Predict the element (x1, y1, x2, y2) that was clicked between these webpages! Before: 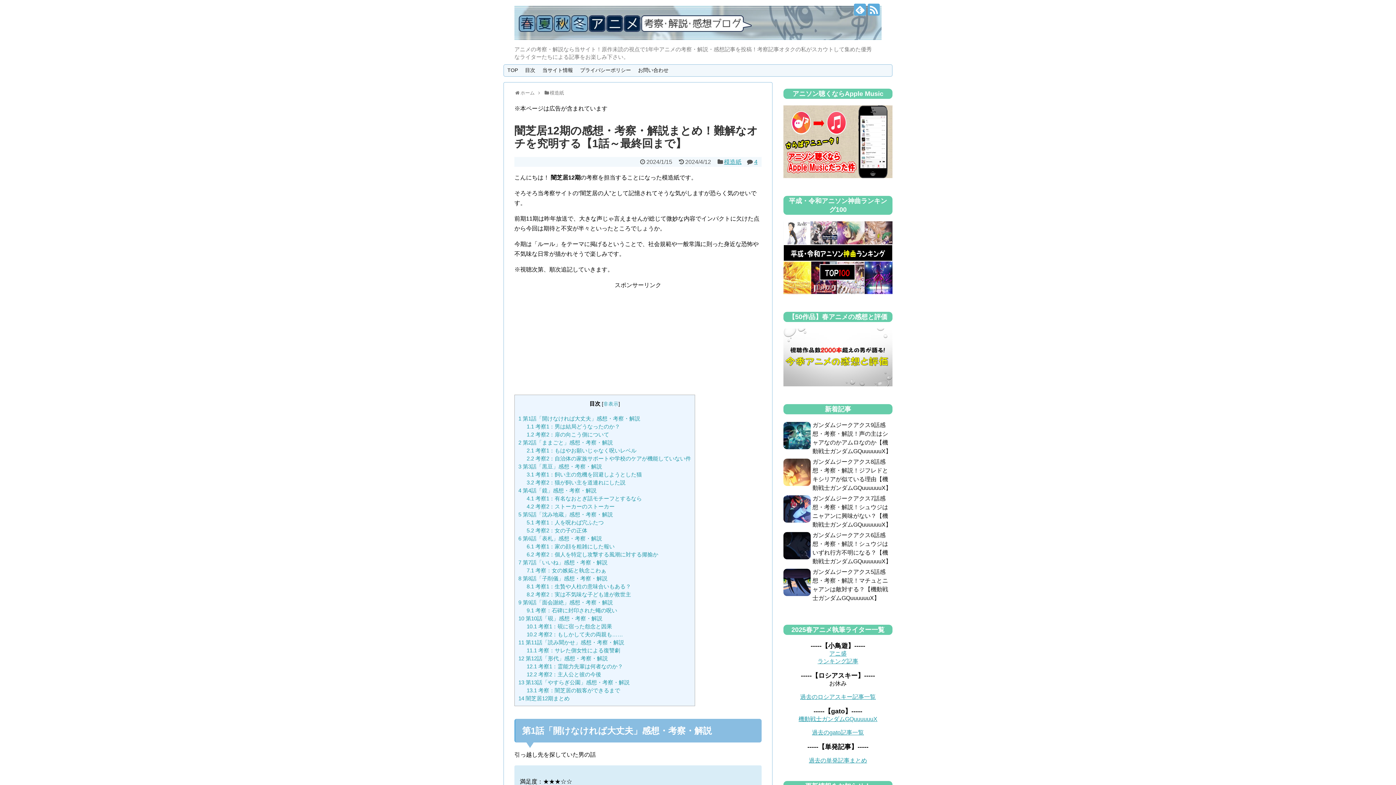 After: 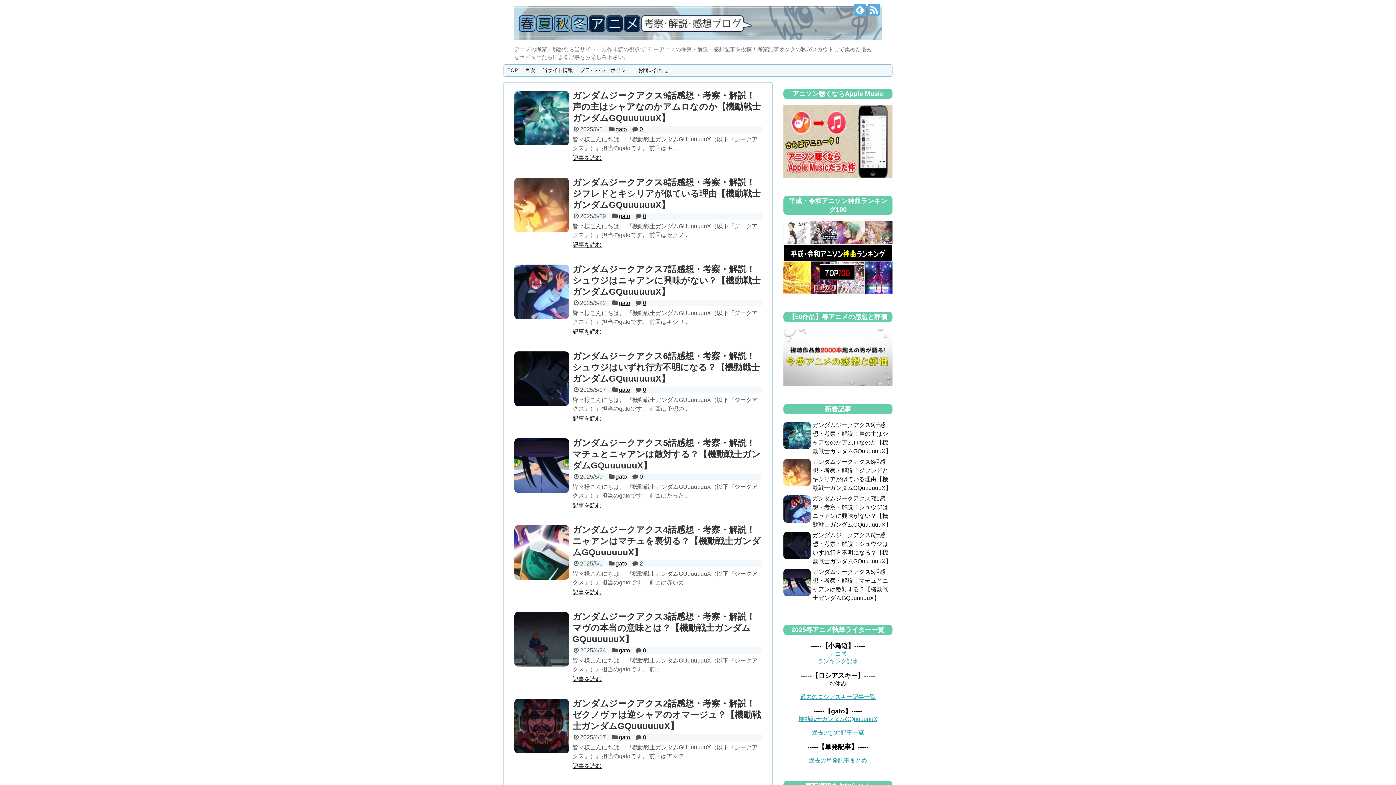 Action: bbox: (514, 30, 881, 42)